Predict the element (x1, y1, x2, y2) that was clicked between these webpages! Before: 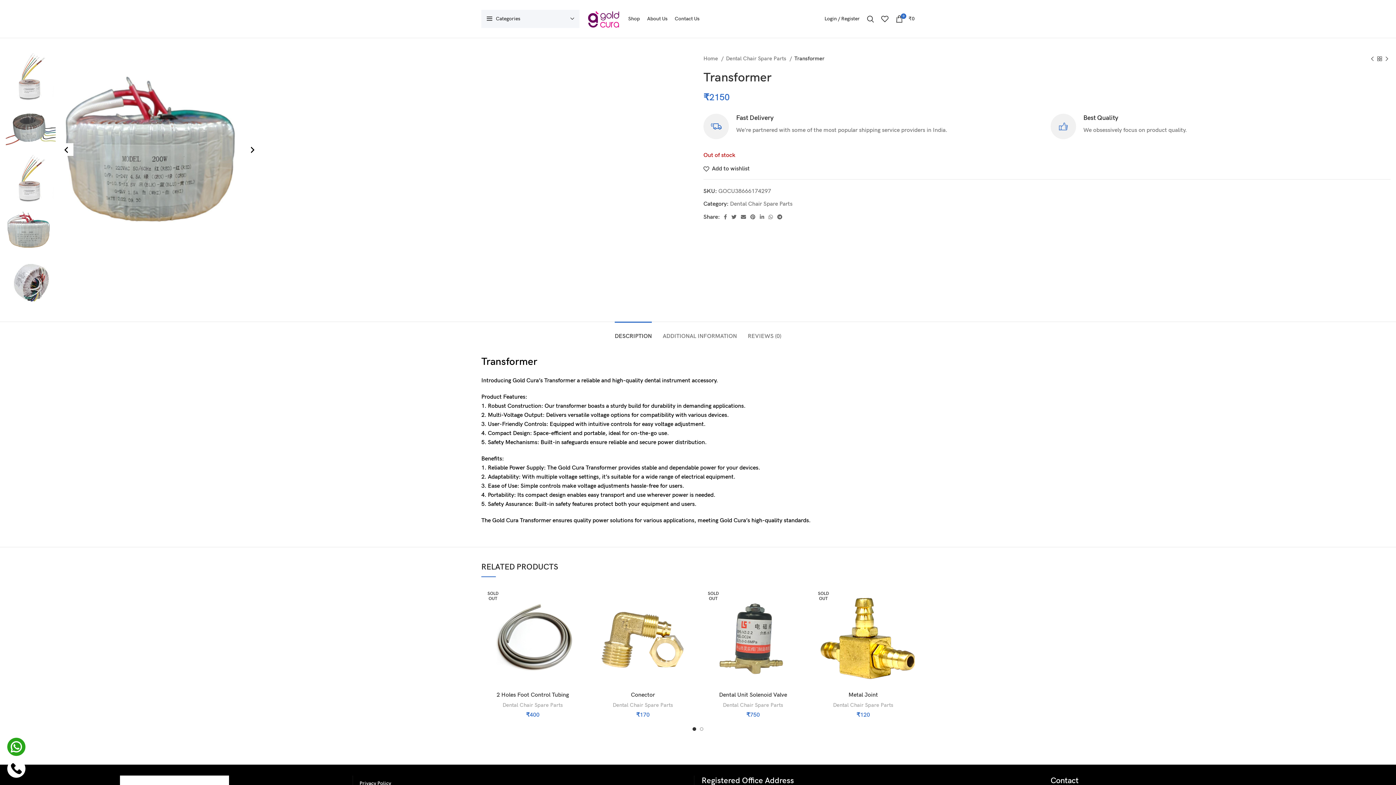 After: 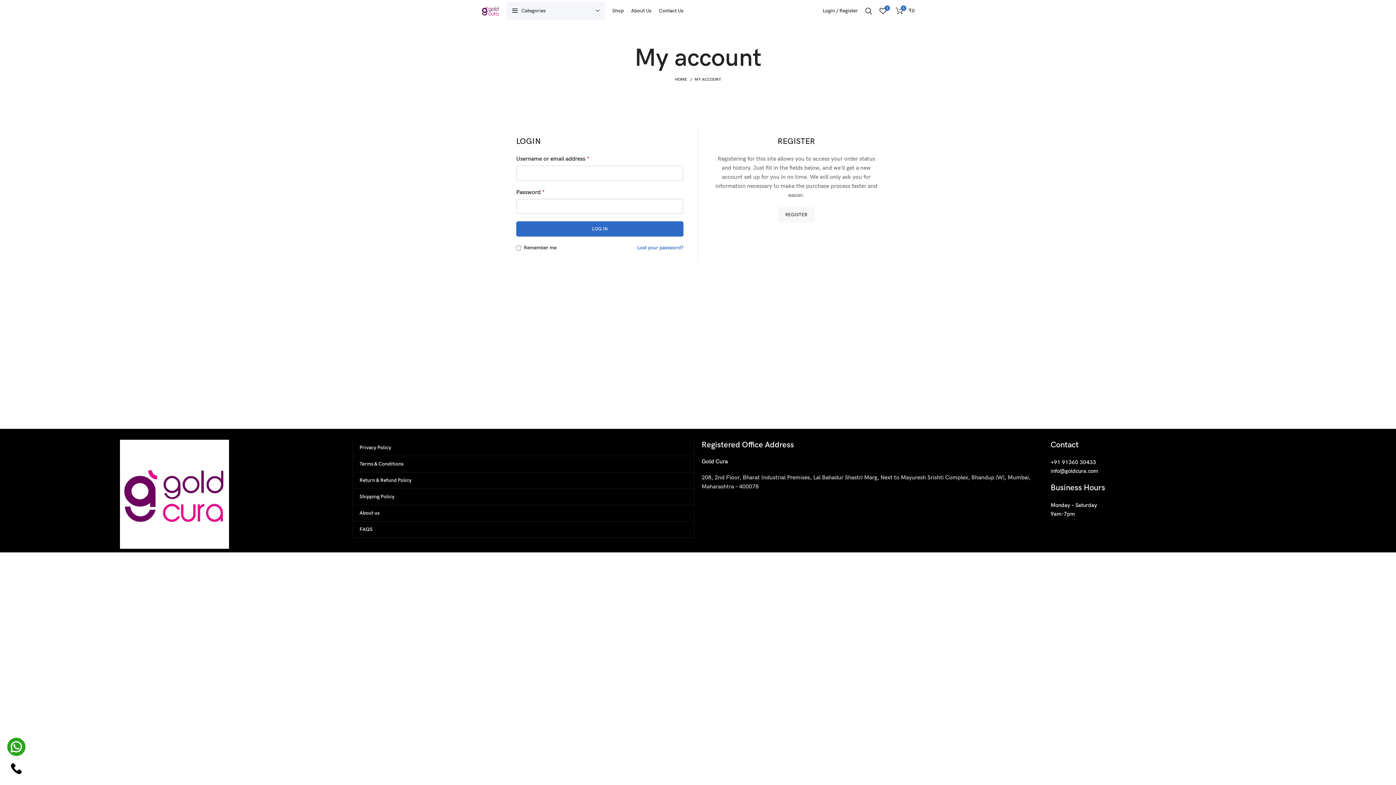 Action: label: Login / Register bbox: (821, 11, 863, 26)